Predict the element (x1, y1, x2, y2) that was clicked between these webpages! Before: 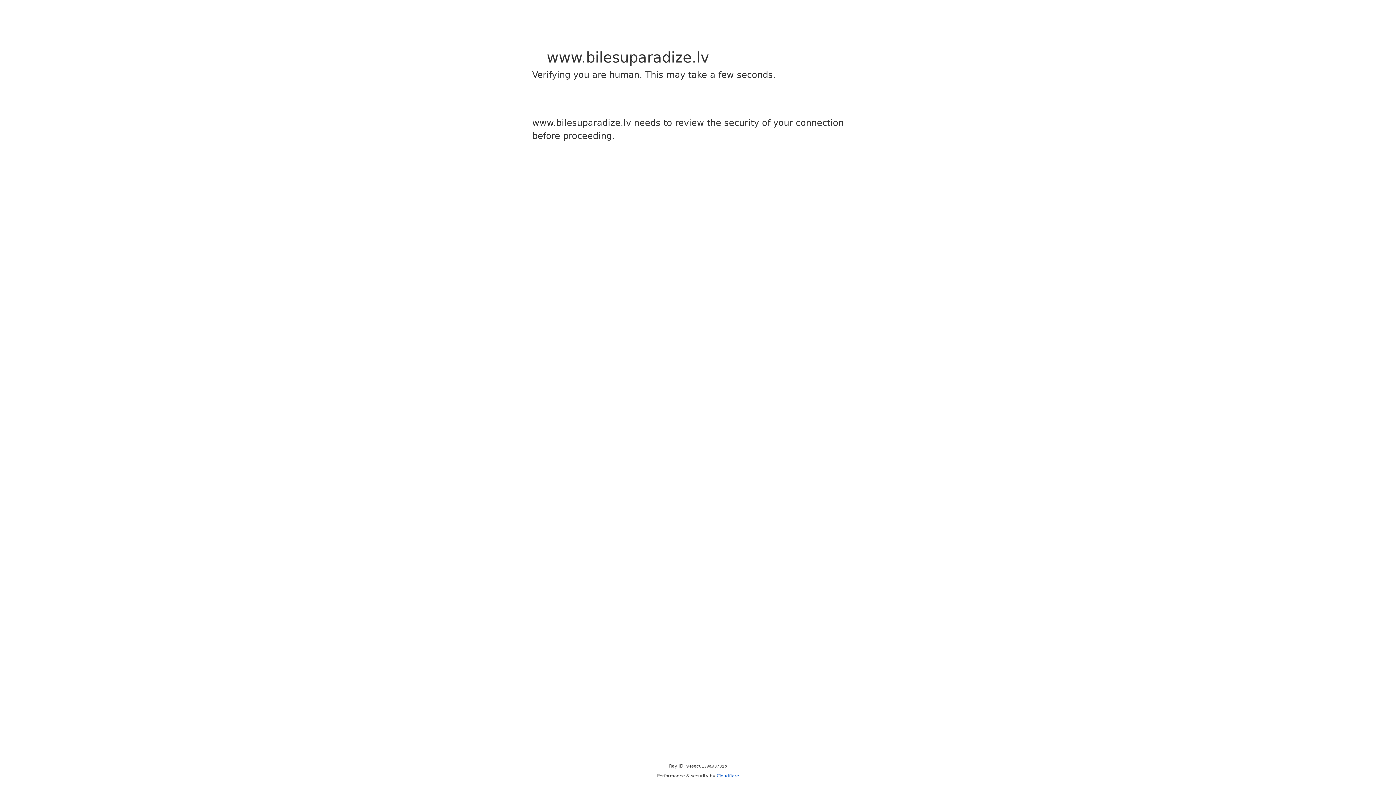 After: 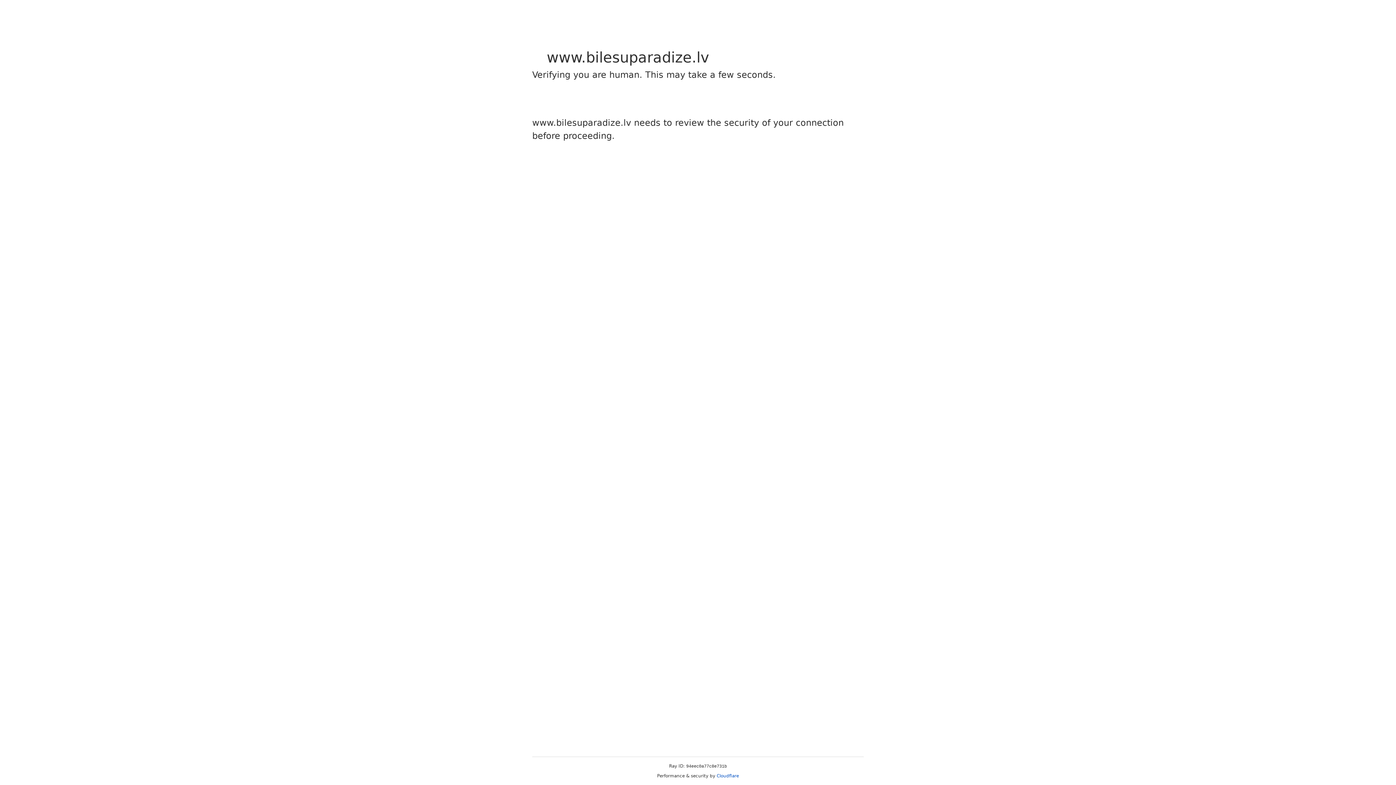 Action: bbox: (716, 773, 739, 778) label: Cloudflare